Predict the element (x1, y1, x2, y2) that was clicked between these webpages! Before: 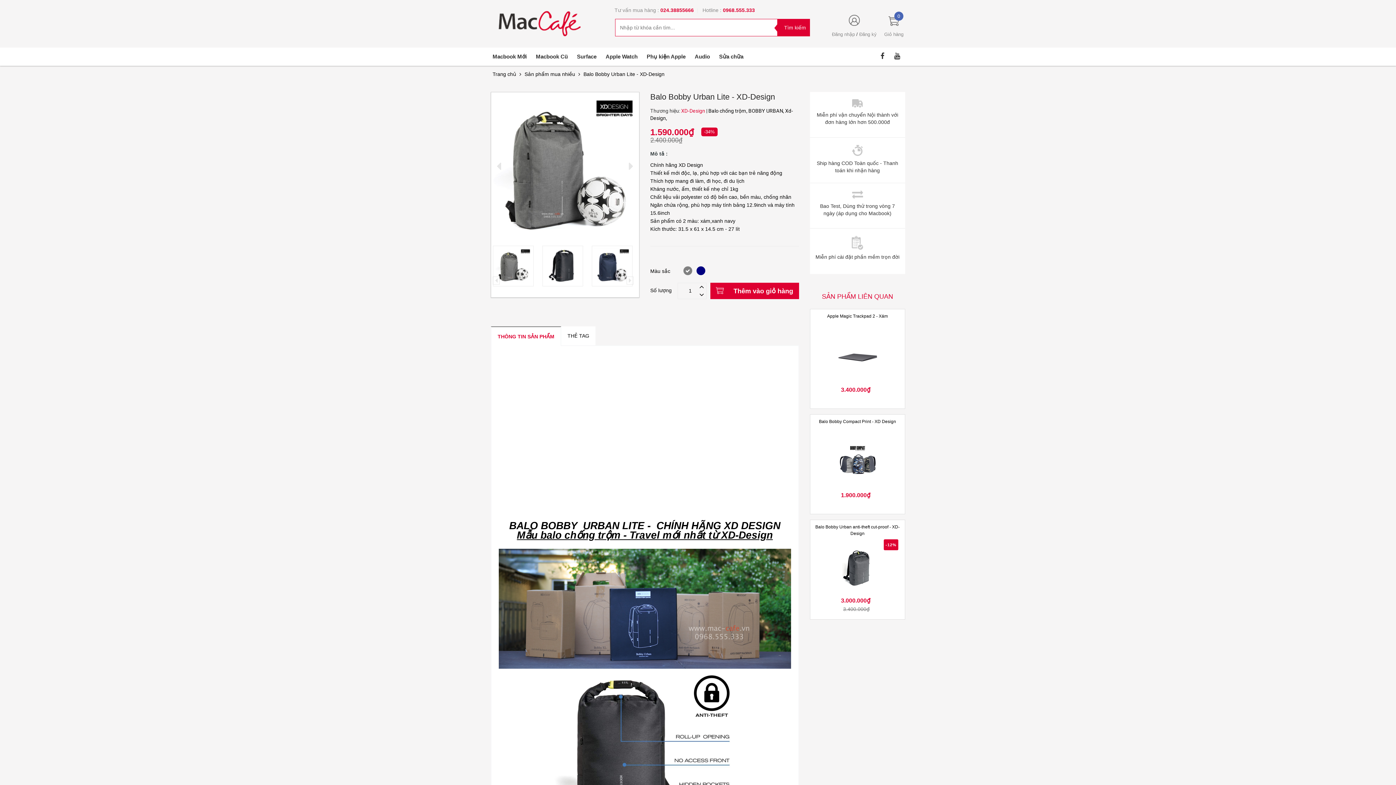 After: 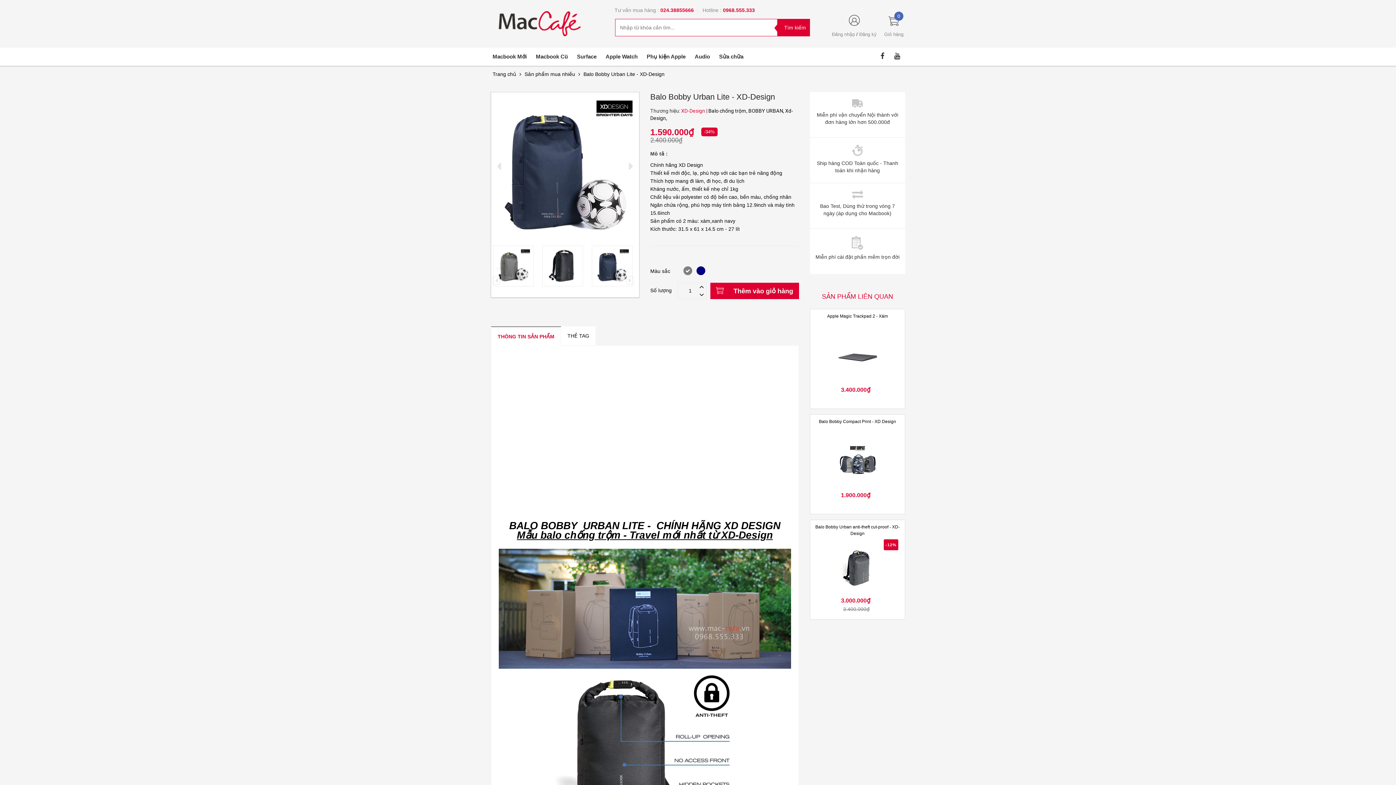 Action: bbox: (592, 262, 632, 268)